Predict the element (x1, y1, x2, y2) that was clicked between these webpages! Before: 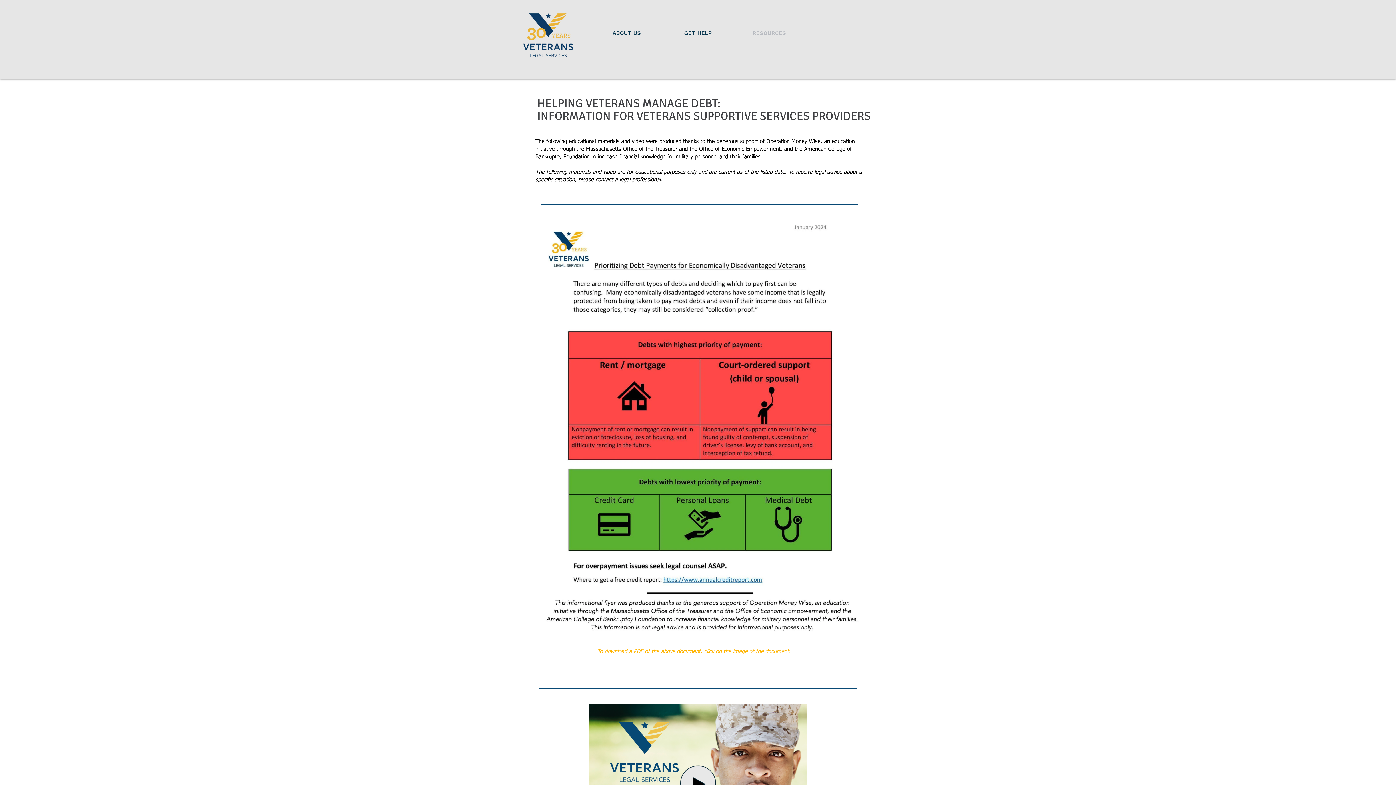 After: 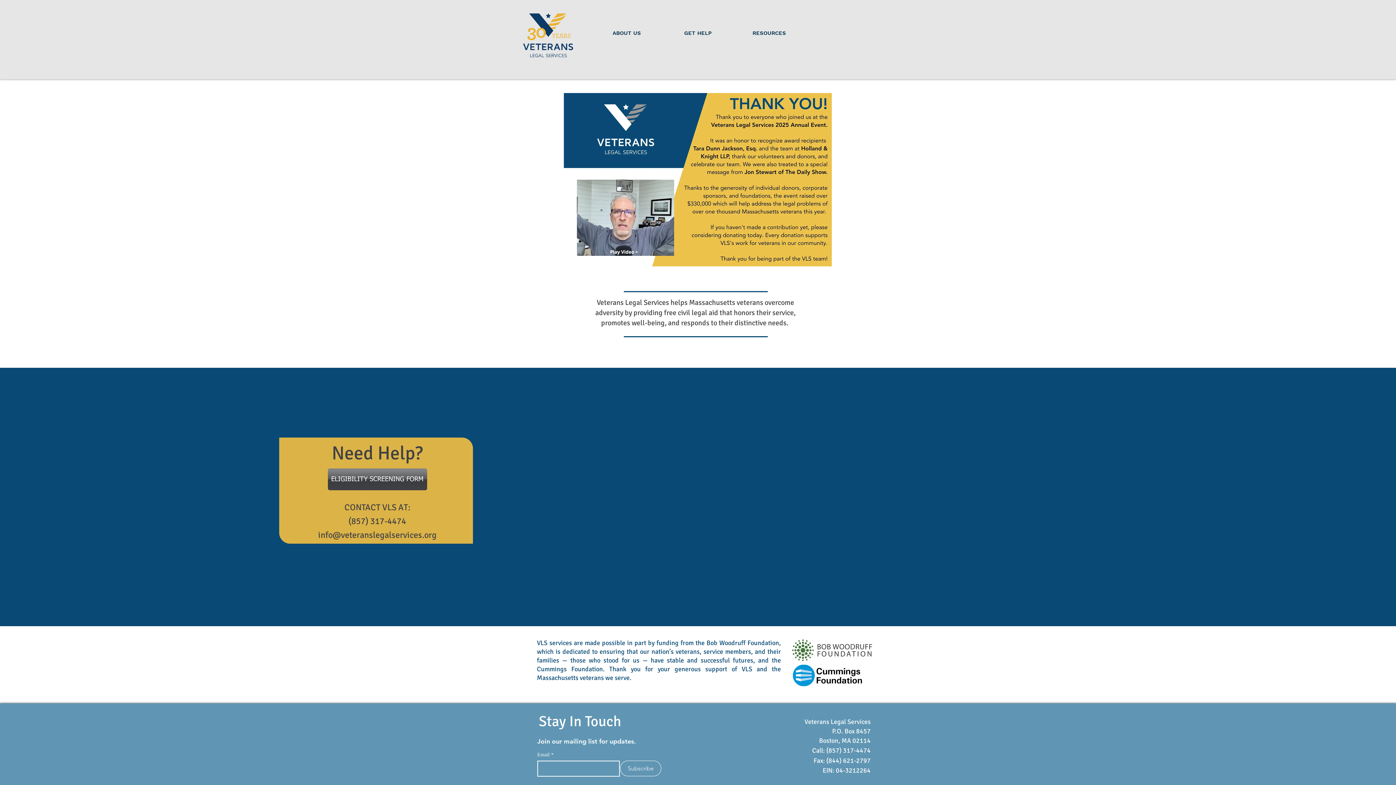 Action: bbox: (520, 8, 578, 62)